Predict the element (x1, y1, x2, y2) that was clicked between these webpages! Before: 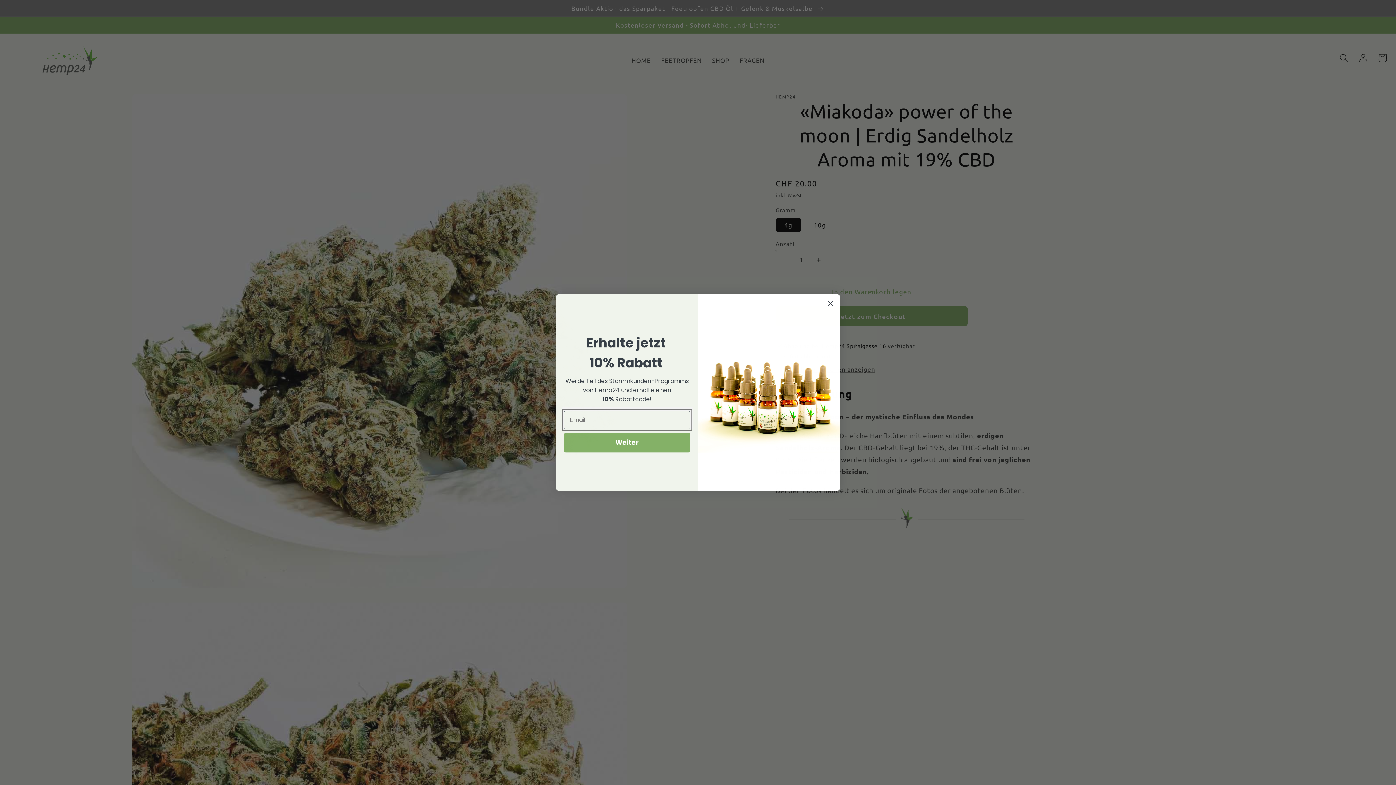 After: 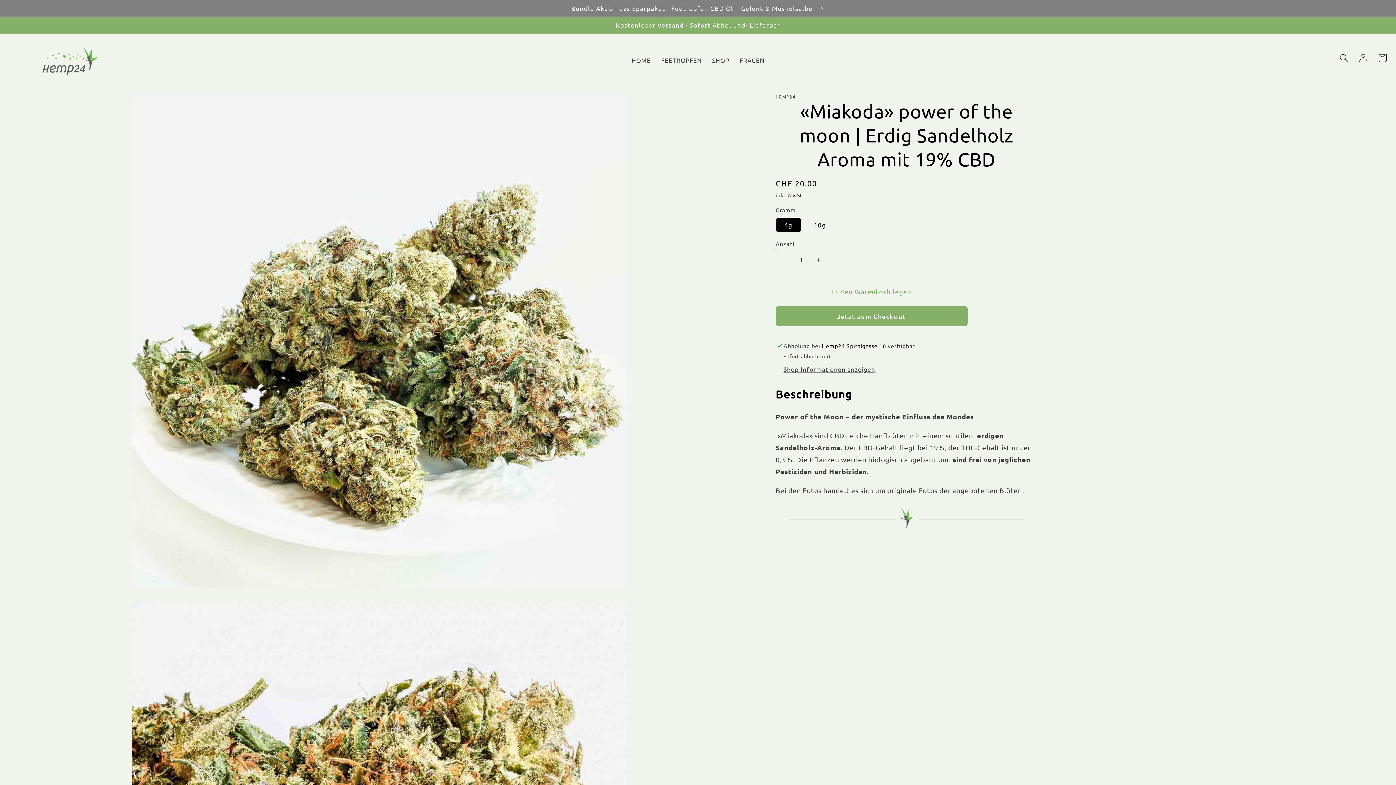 Action: bbox: (824, 297, 837, 310) label: Close dialog